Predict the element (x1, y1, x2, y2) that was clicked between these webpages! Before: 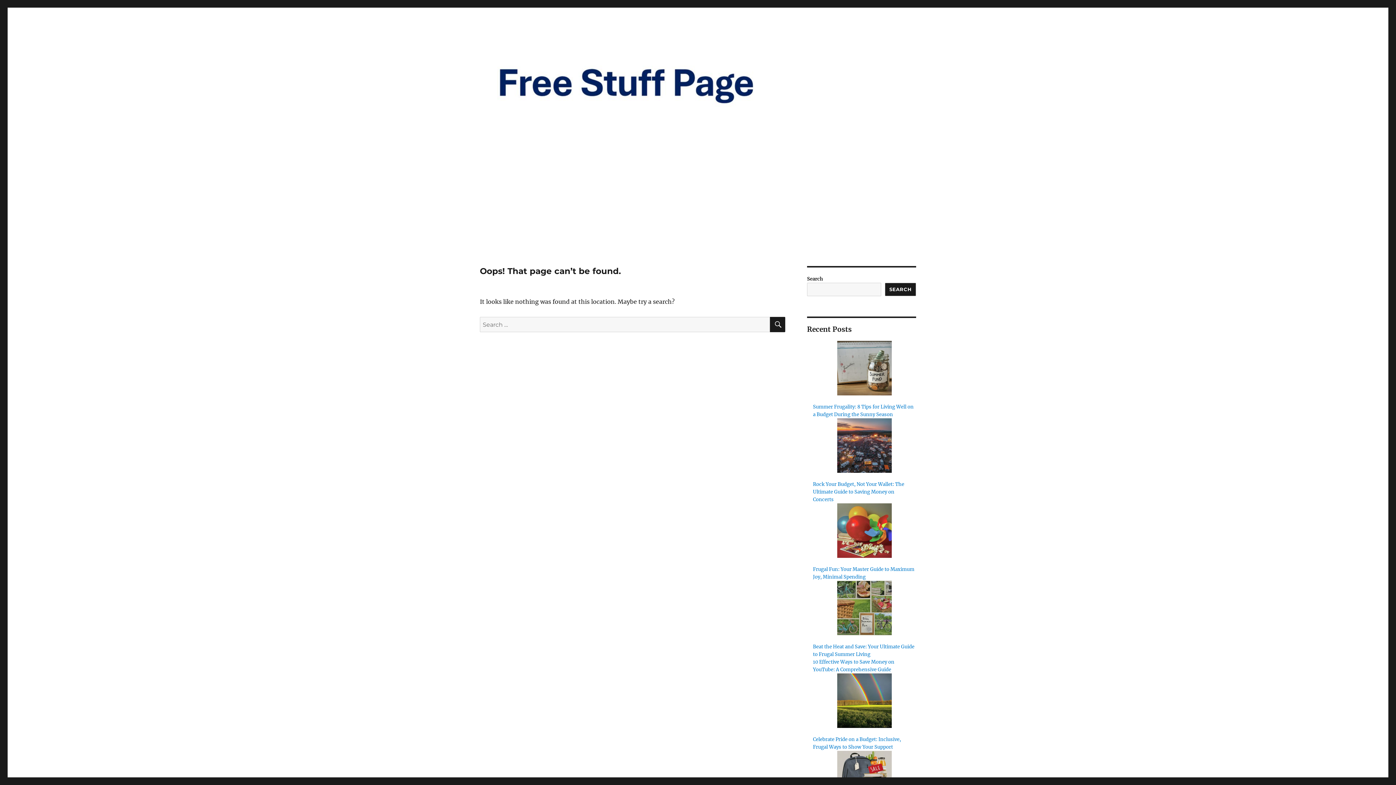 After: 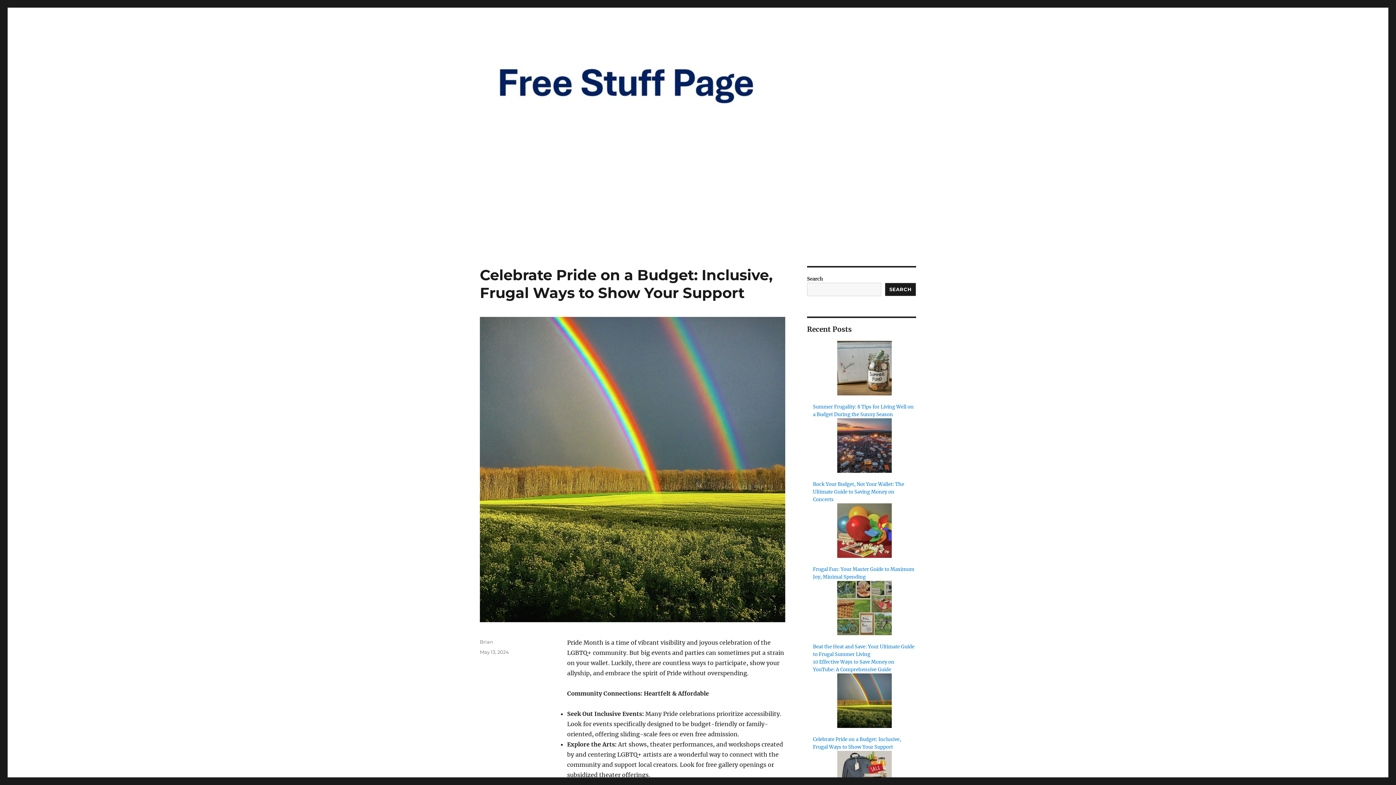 Action: bbox: (837, 673, 892, 728) label: Celebrate Pride on a Budget: Inclusive, Frugal Ways to Show Your Support